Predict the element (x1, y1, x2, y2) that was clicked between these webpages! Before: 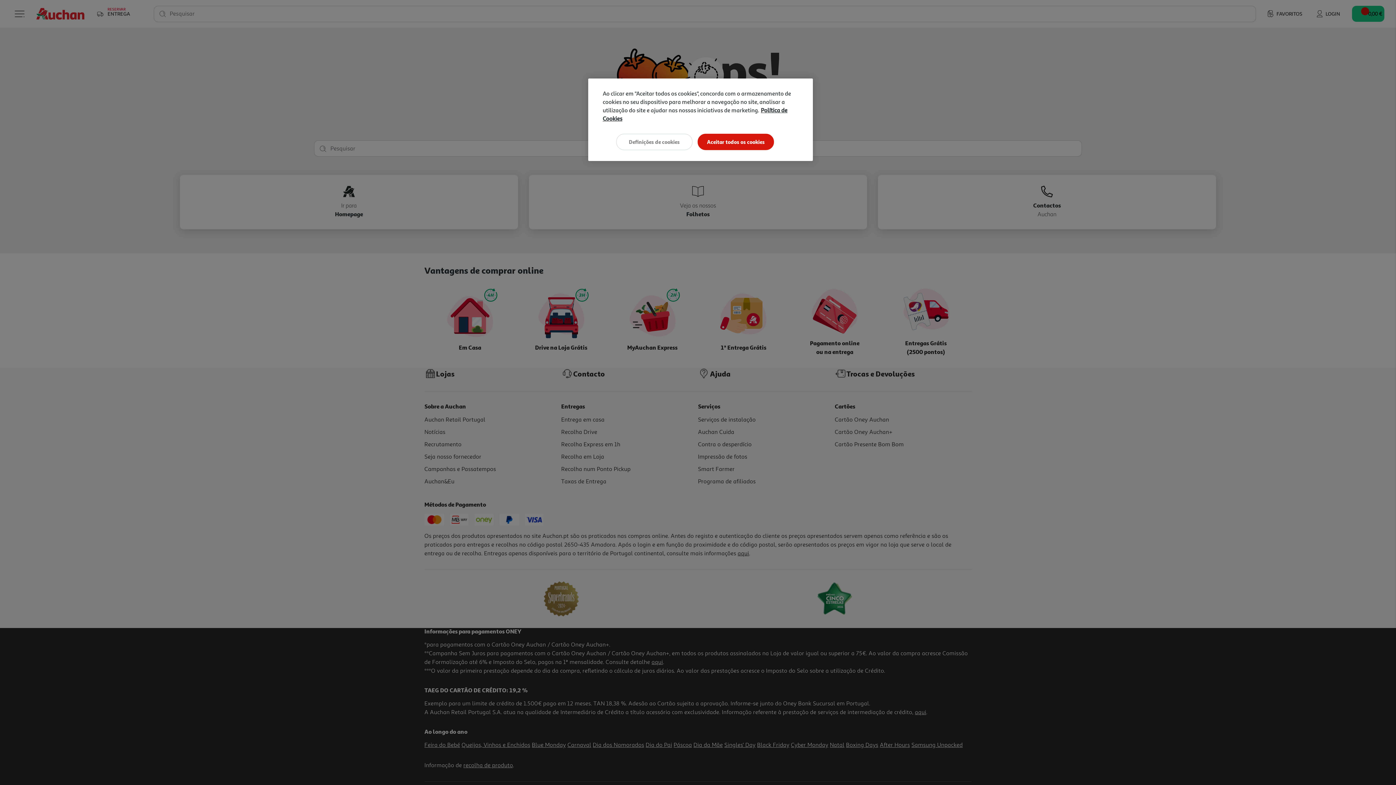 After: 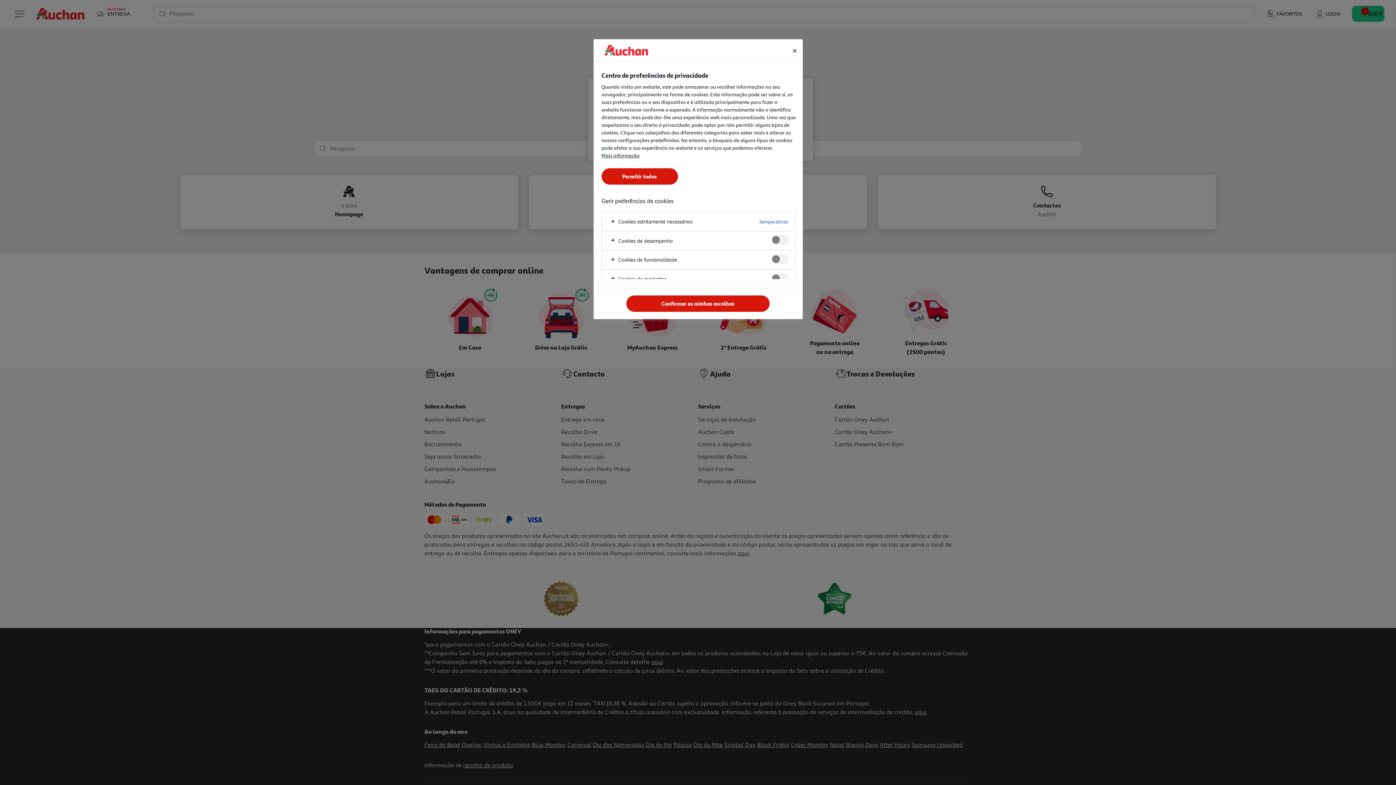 Action: label: Definições de cookies bbox: (616, 133, 692, 150)